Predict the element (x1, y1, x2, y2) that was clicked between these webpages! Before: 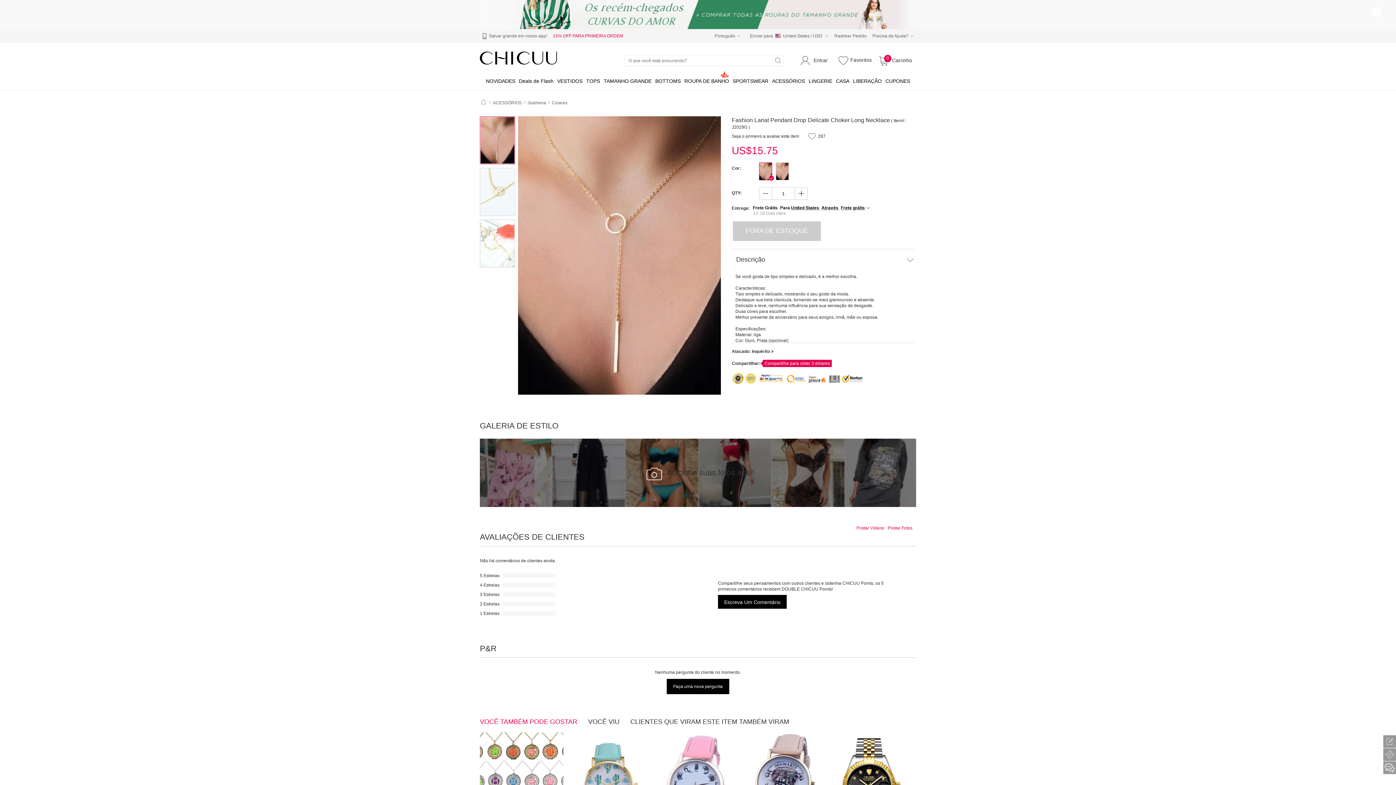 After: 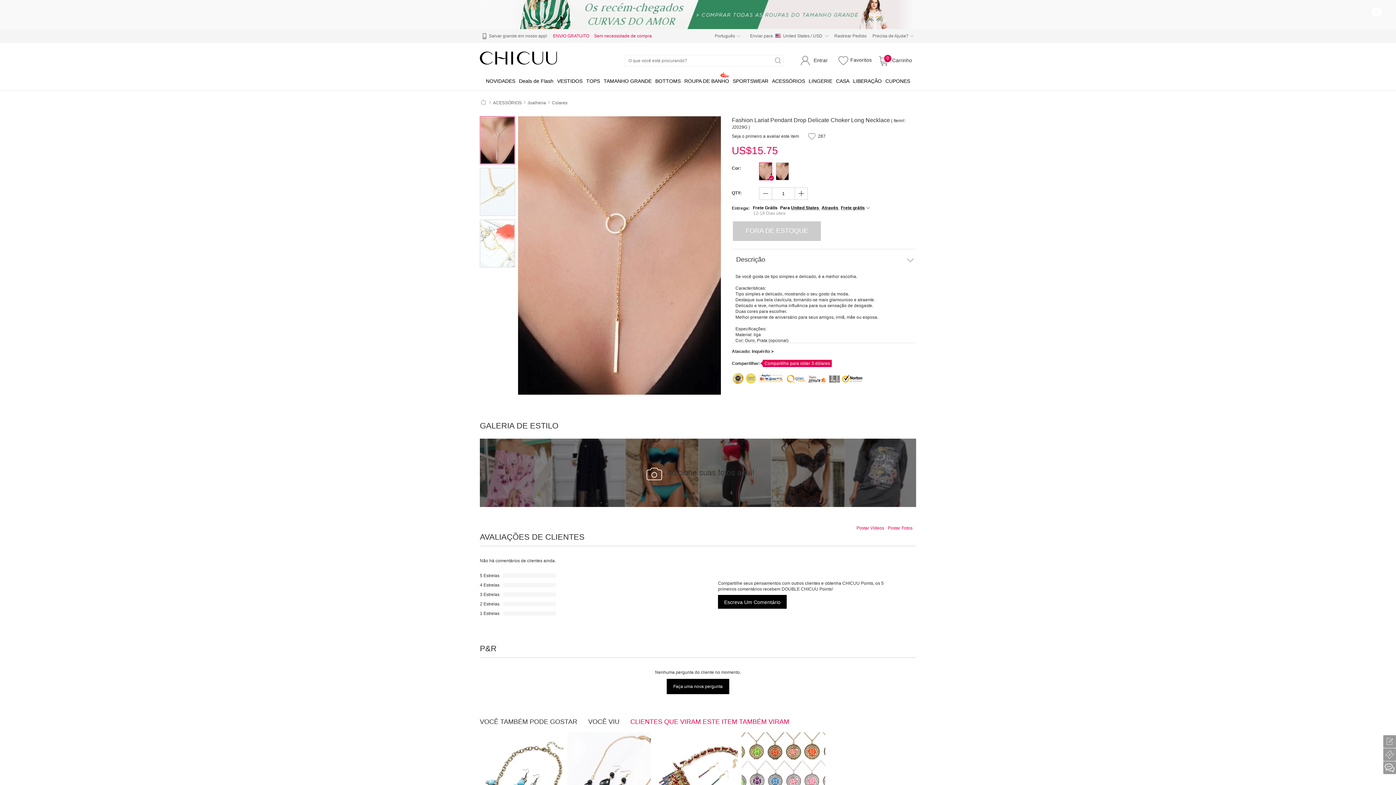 Action: bbox: (630, 717, 789, 726) label: CLIENTES QUE VIRAM ESTE ITEM TAMBÉM VIRAM